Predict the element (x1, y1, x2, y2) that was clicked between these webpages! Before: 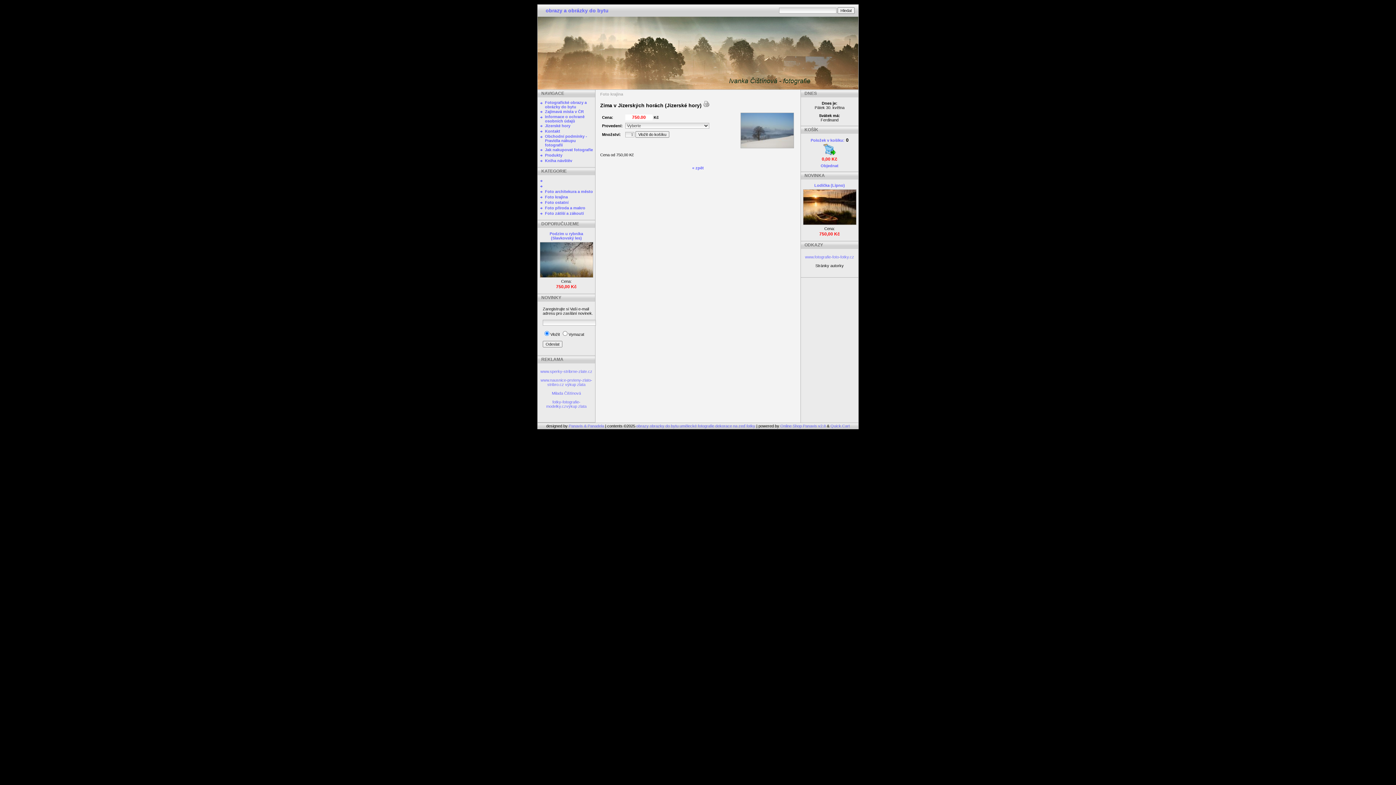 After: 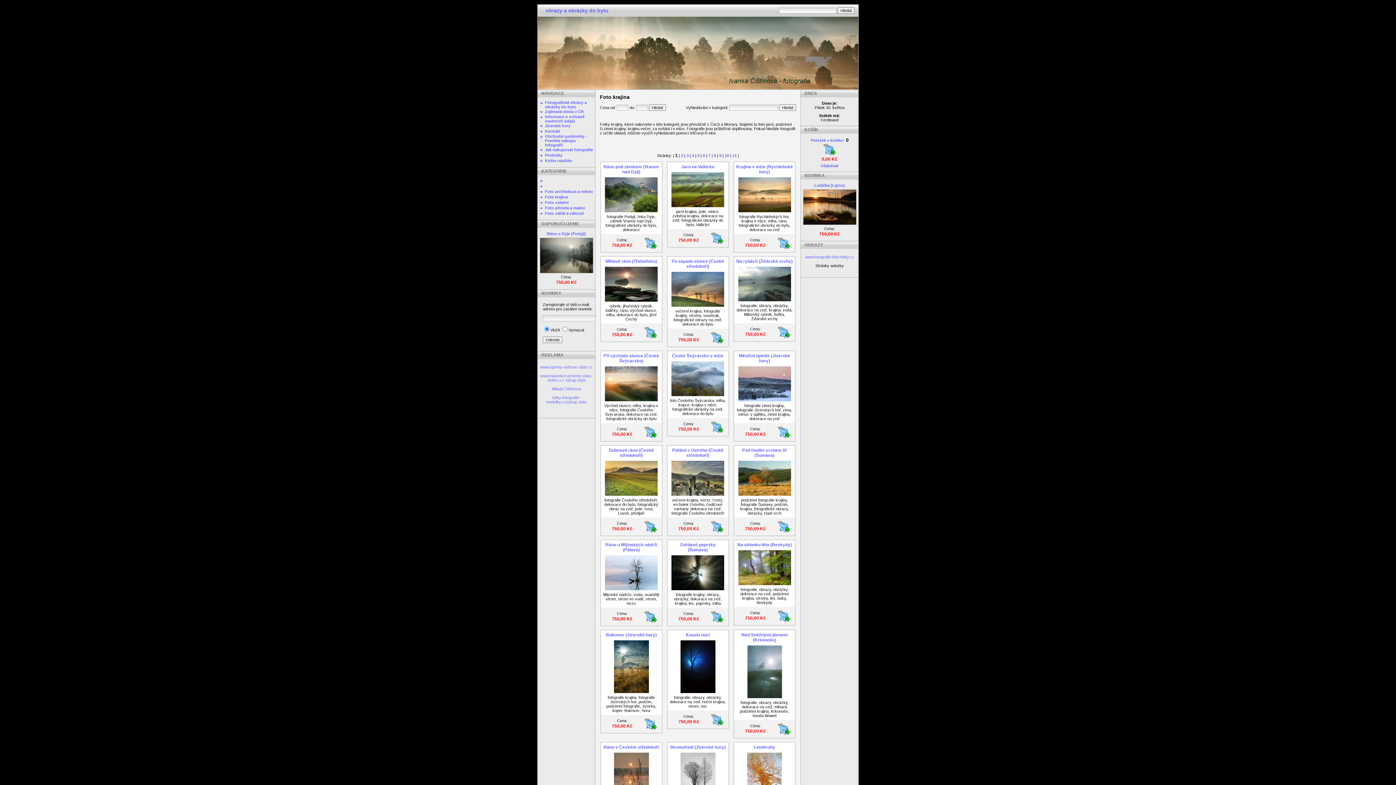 Action: label: Foto krajina bbox: (545, 194, 568, 199)